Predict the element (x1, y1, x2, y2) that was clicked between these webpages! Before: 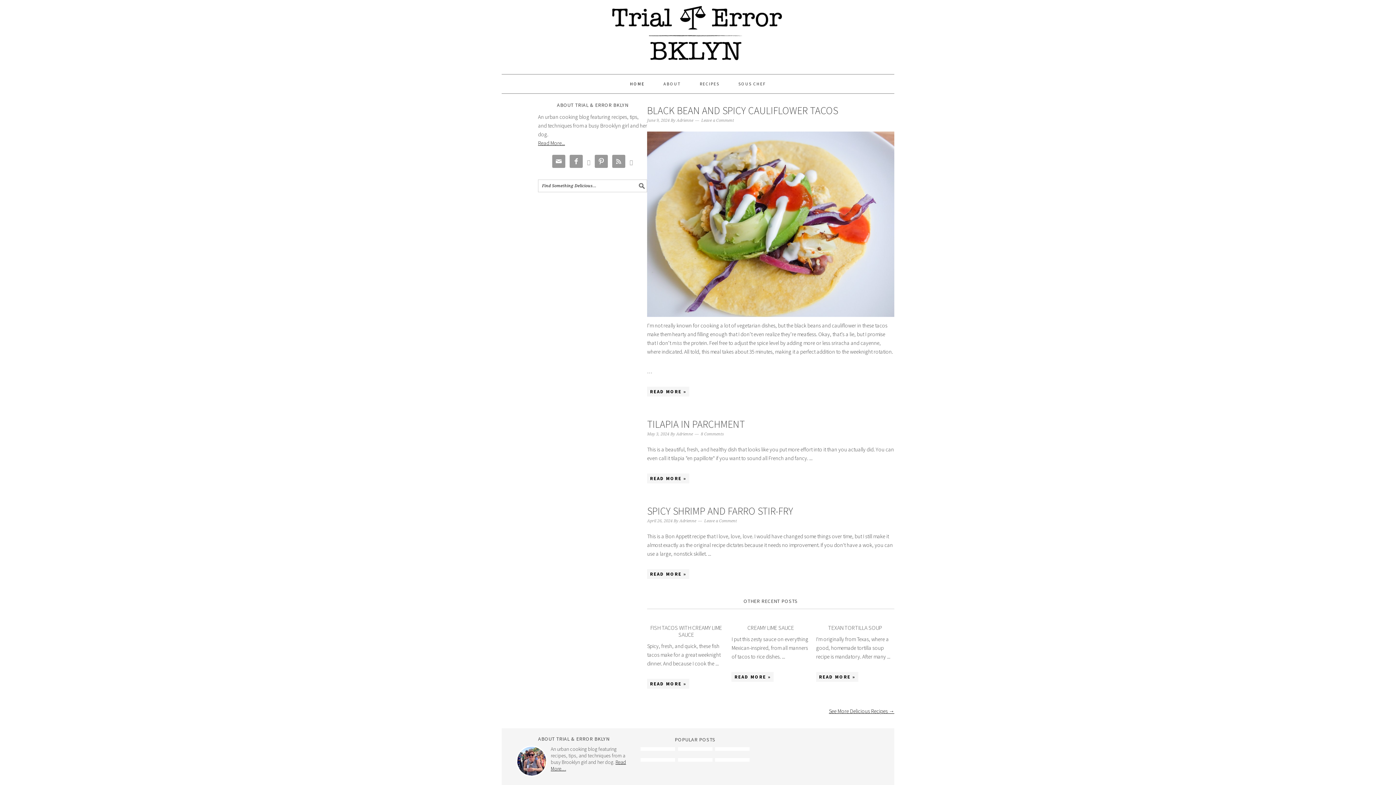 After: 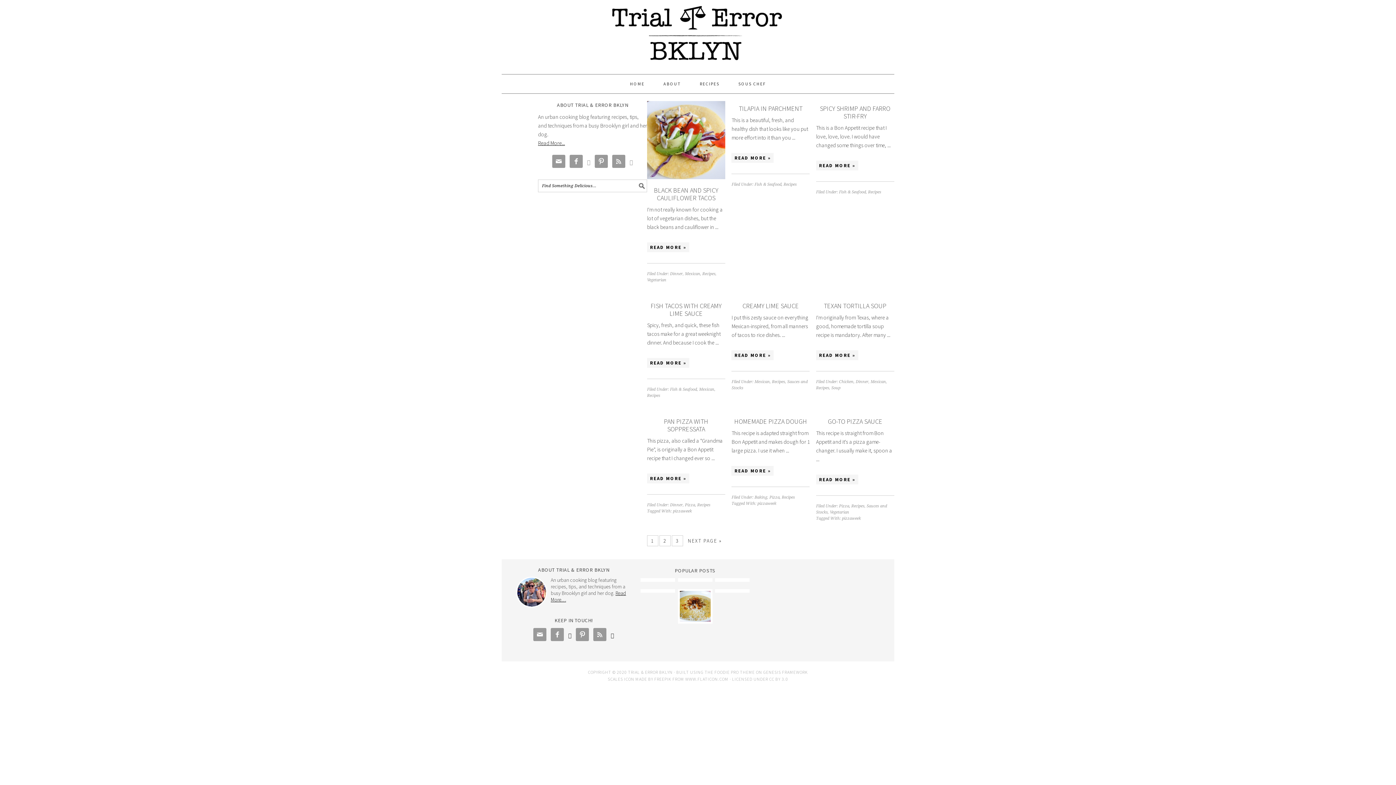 Action: bbox: (676, 118, 693, 122) label: Adrienne